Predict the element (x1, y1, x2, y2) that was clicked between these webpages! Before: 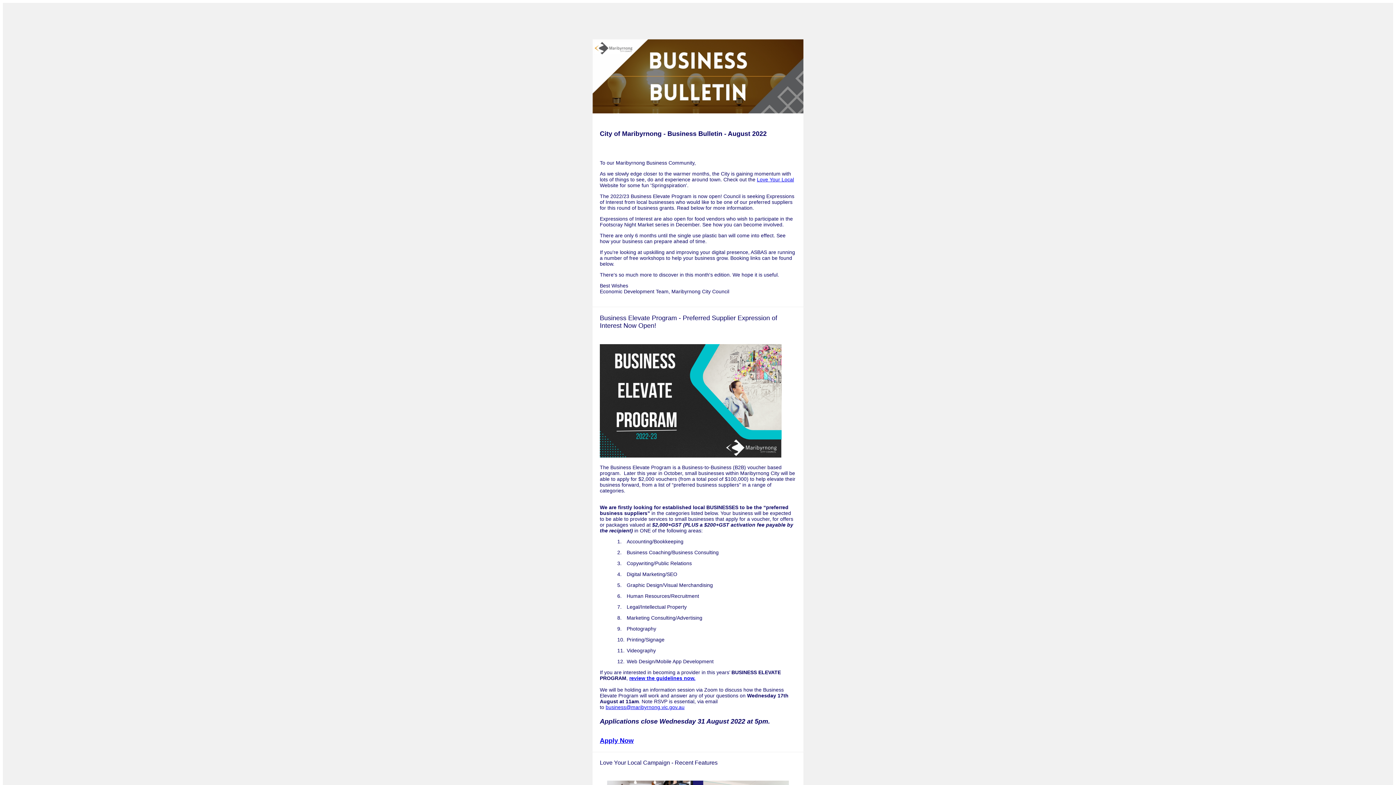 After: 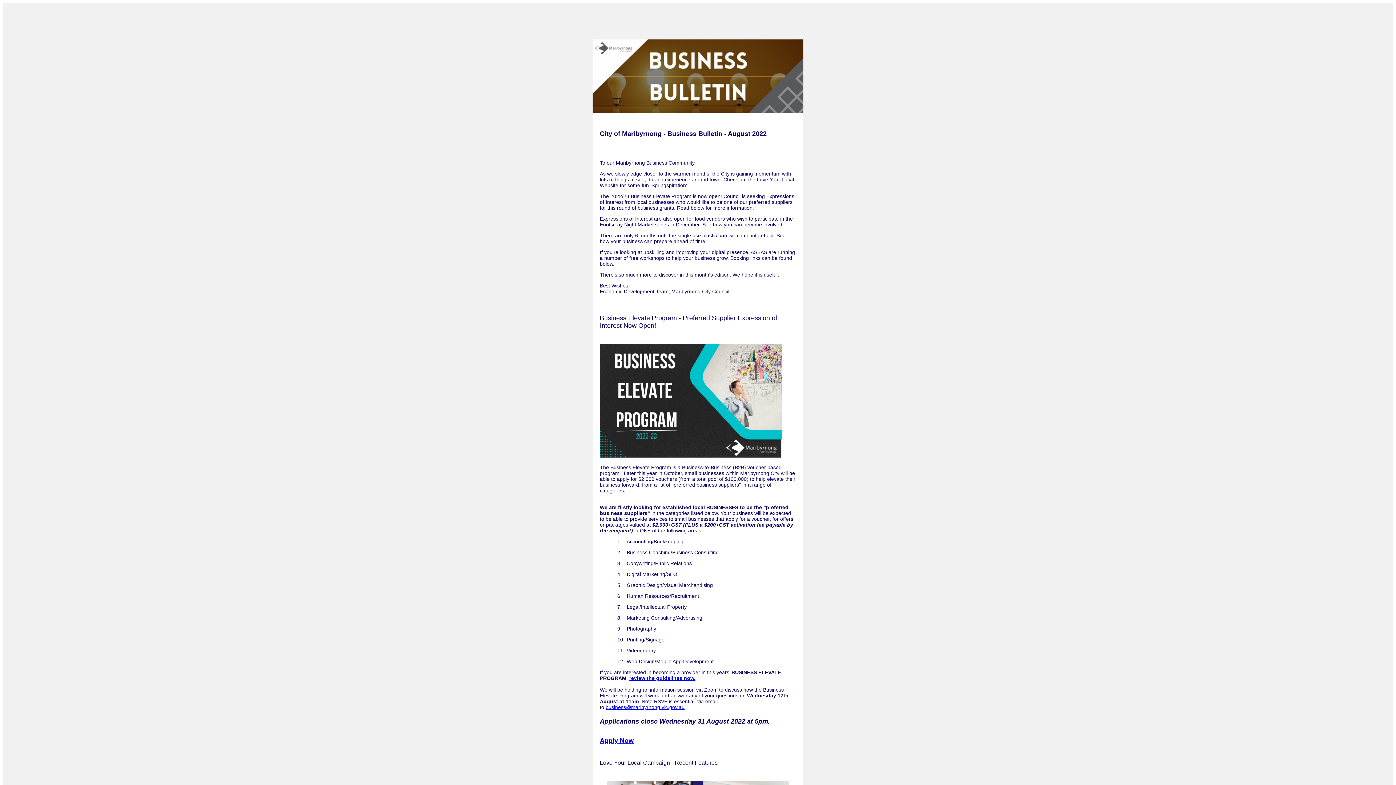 Action: bbox: (600, 737, 633, 744) label: Apply Now